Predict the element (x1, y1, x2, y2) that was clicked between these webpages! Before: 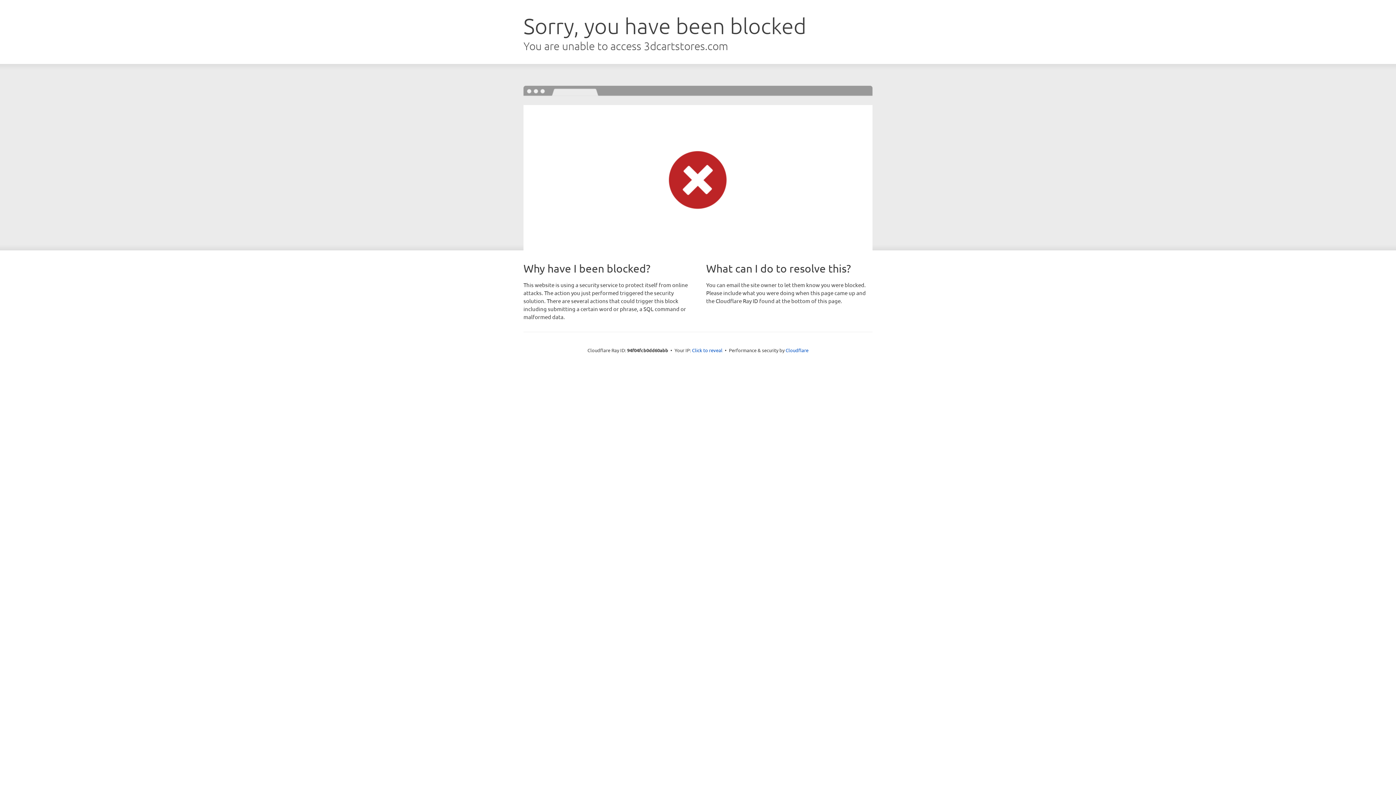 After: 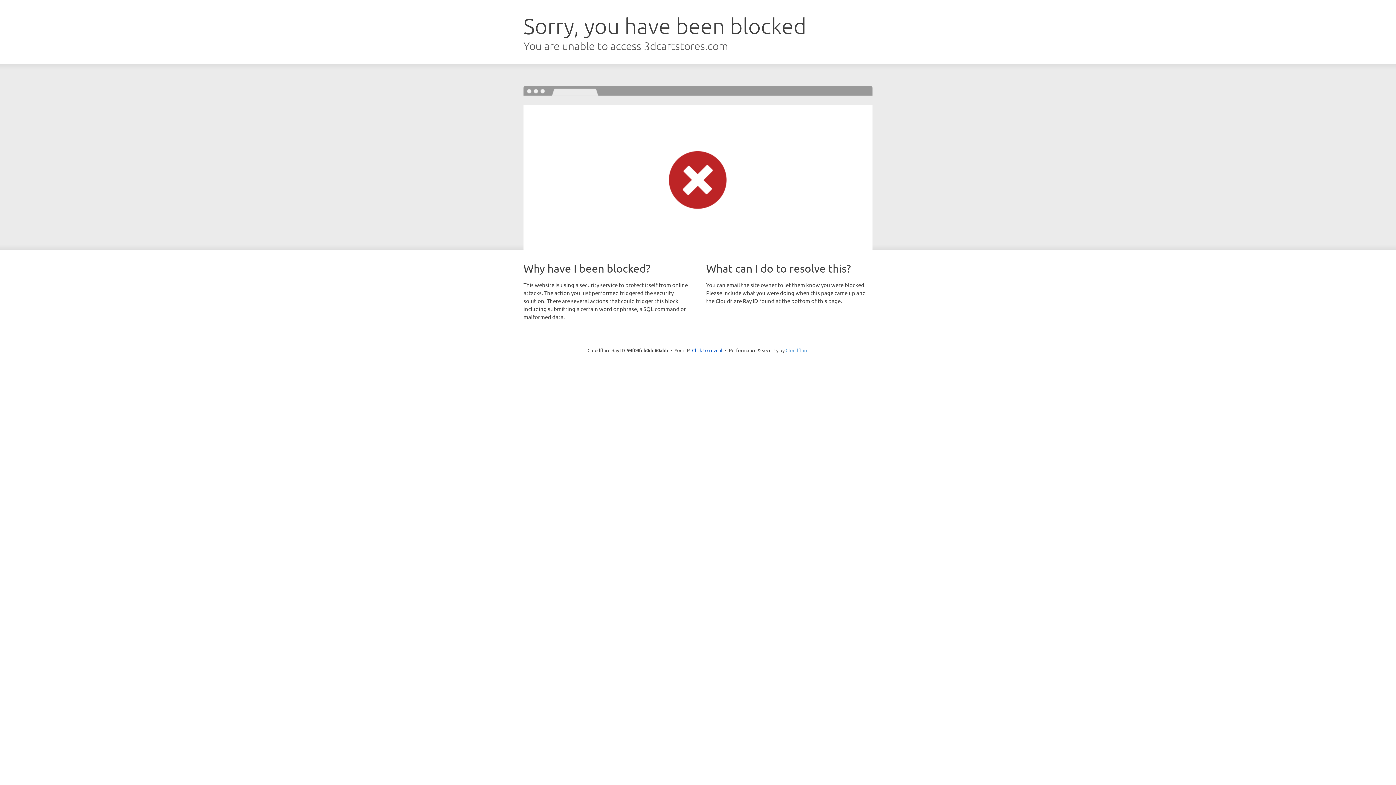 Action: bbox: (785, 347, 808, 353) label: Cloudflare